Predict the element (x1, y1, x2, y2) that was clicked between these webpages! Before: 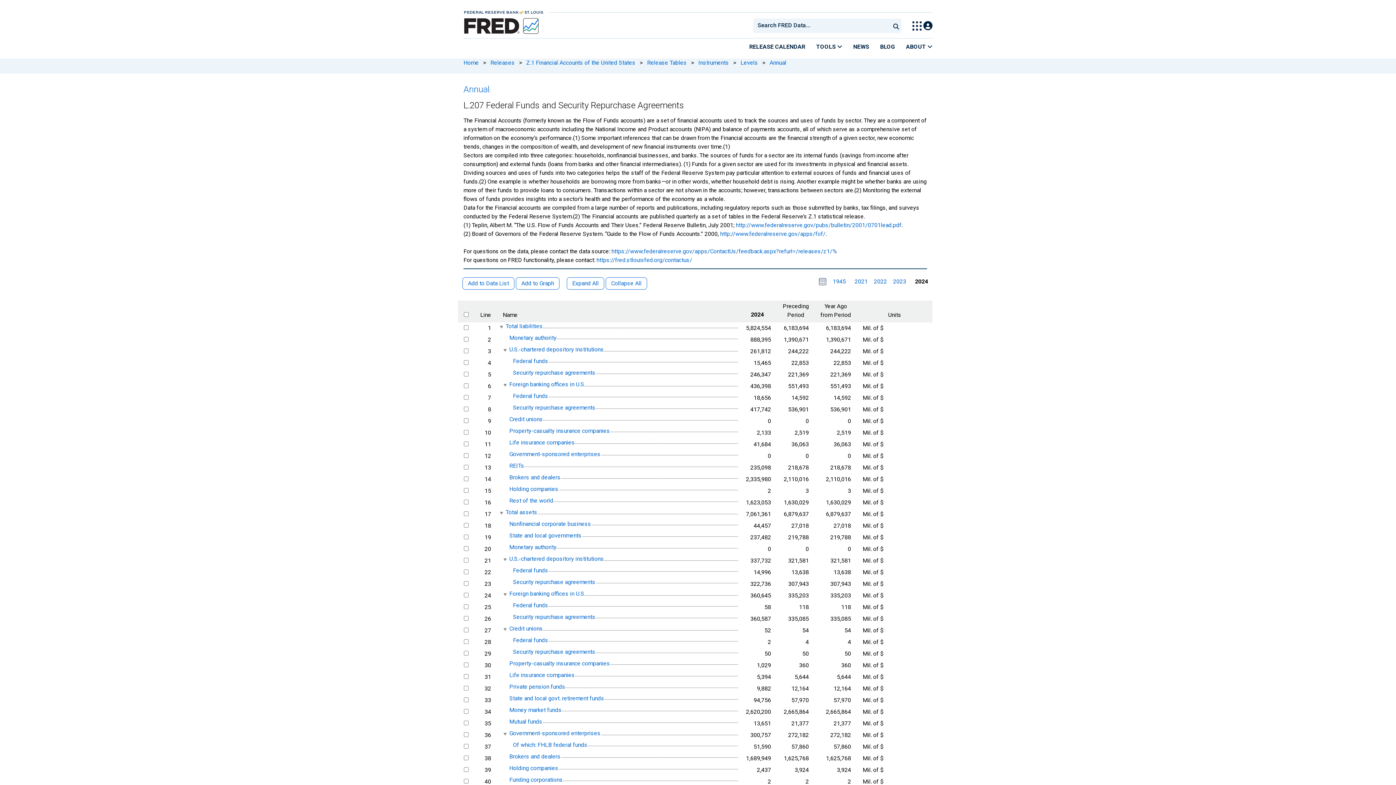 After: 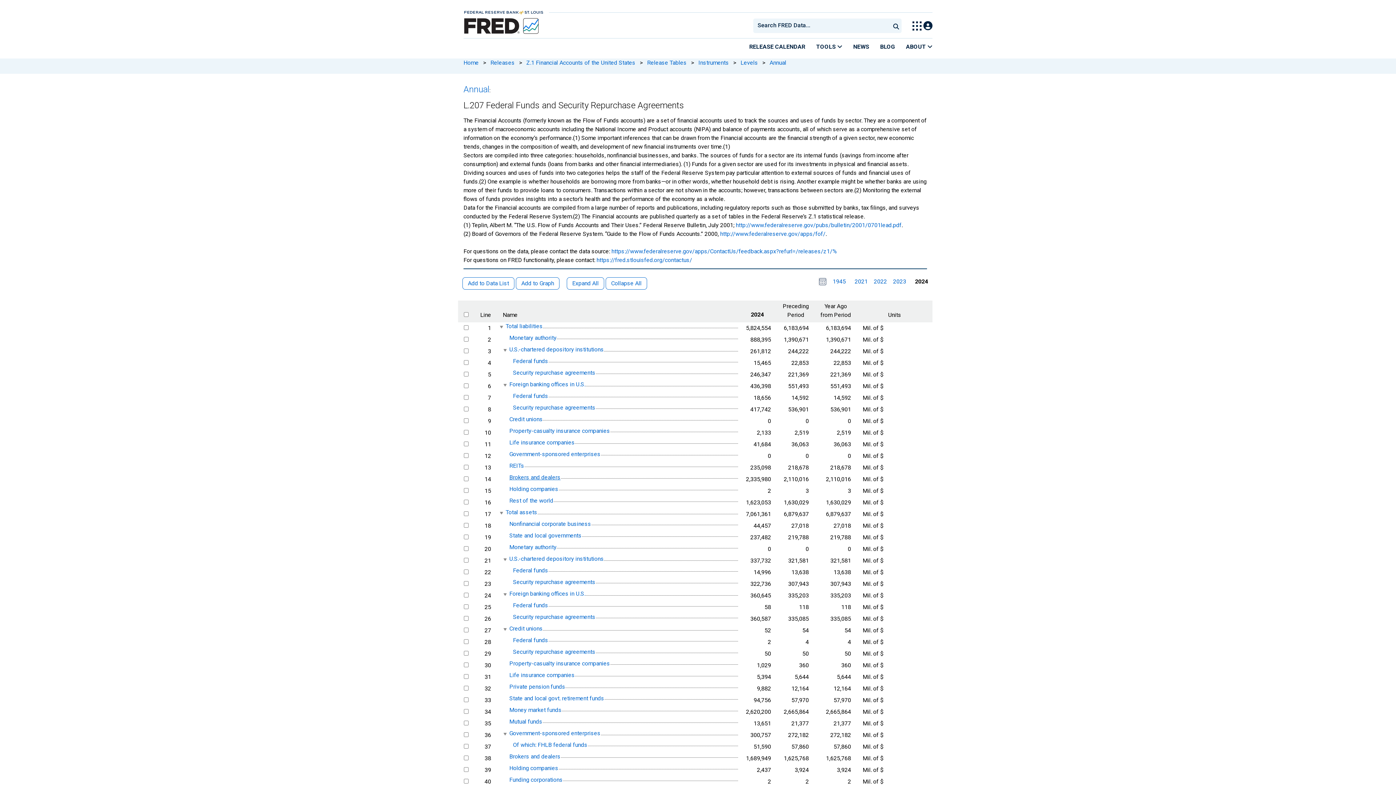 Action: bbox: (509, 474, 560, 481) label: Brokers and dealers